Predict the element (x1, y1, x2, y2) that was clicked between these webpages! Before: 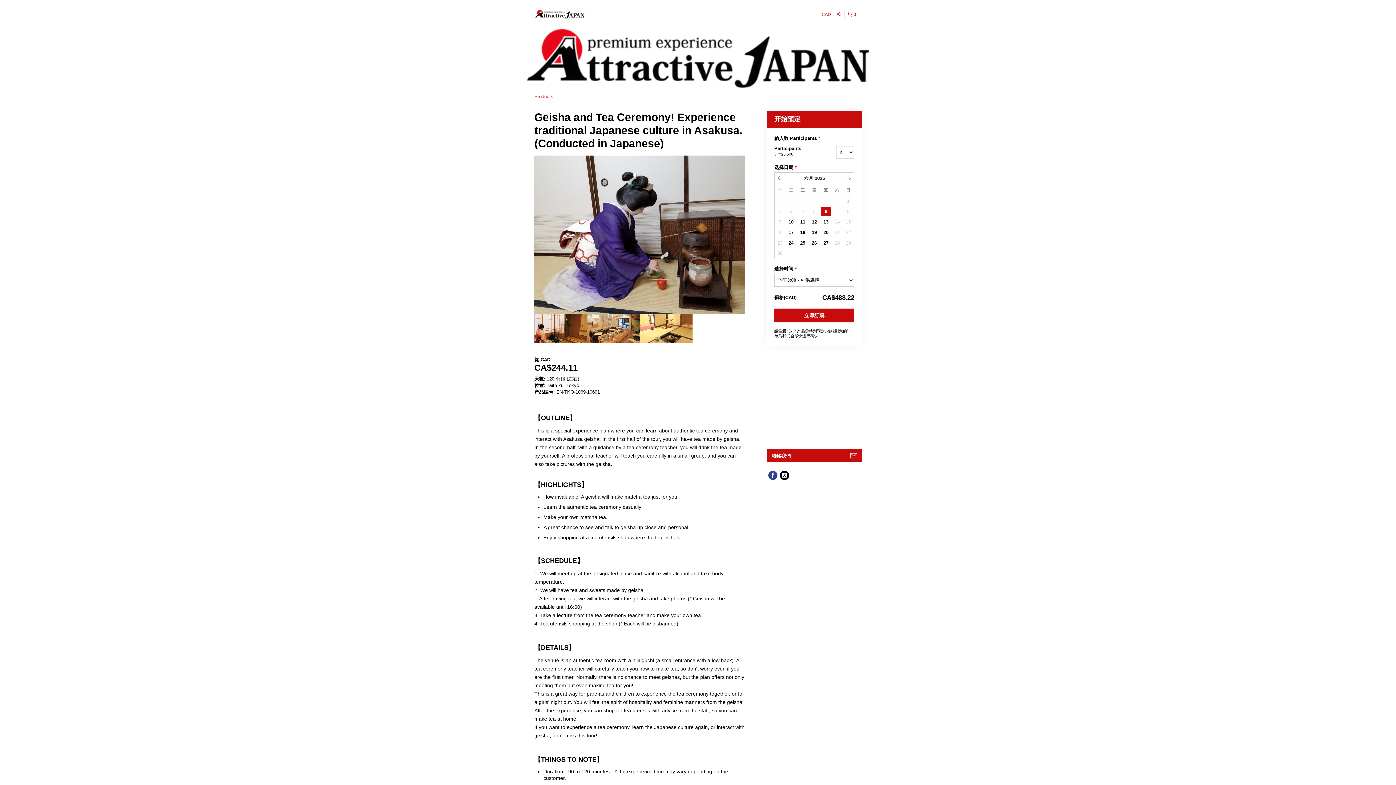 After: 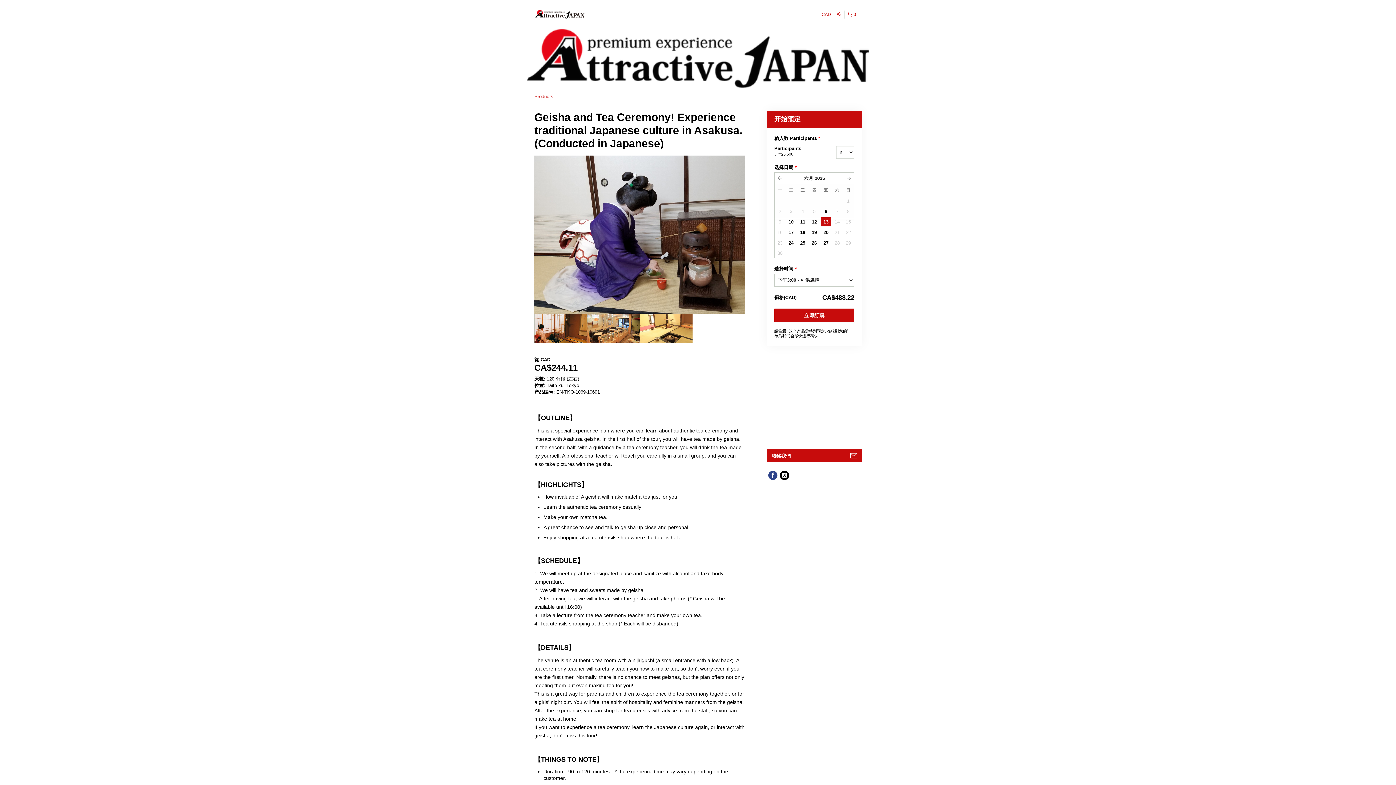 Action: label: 13 bbox: (820, 216, 831, 226)